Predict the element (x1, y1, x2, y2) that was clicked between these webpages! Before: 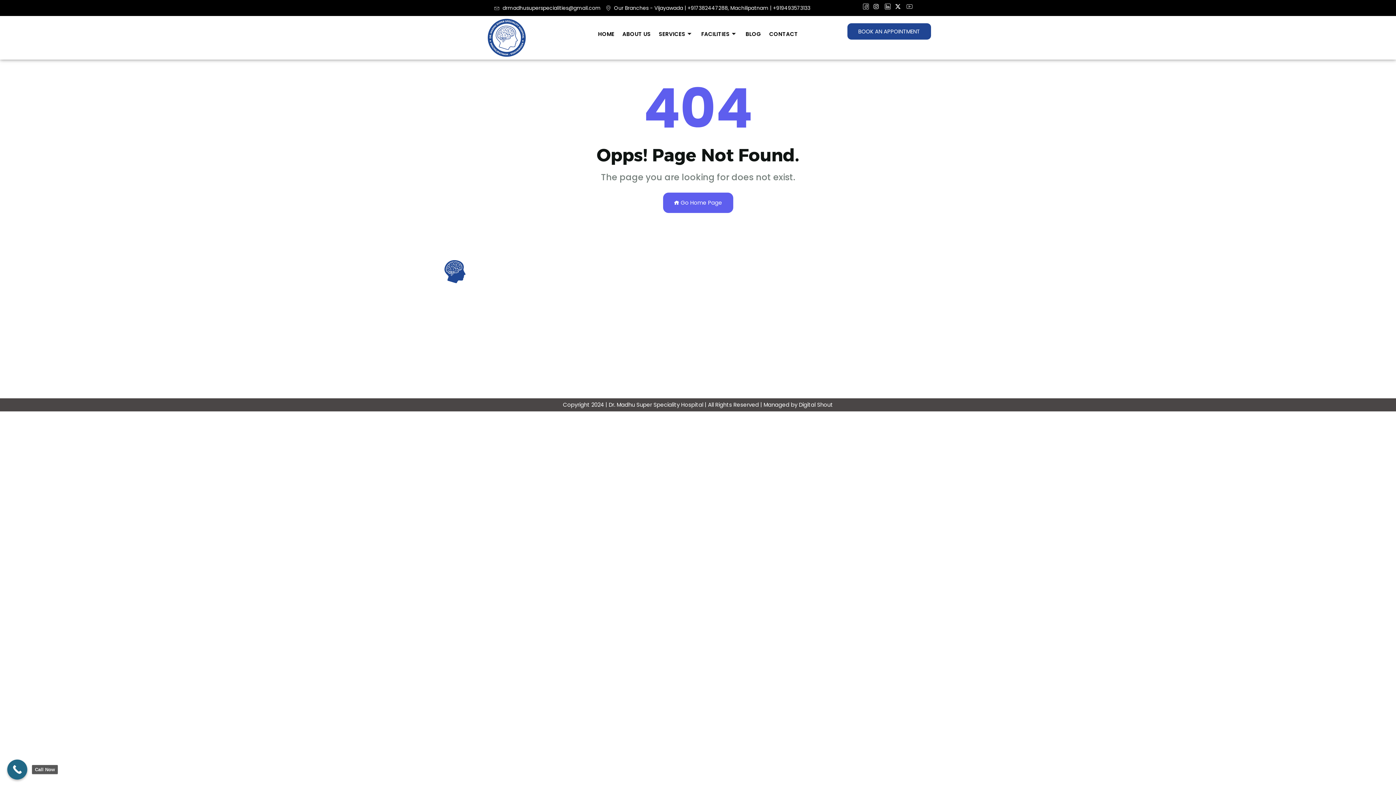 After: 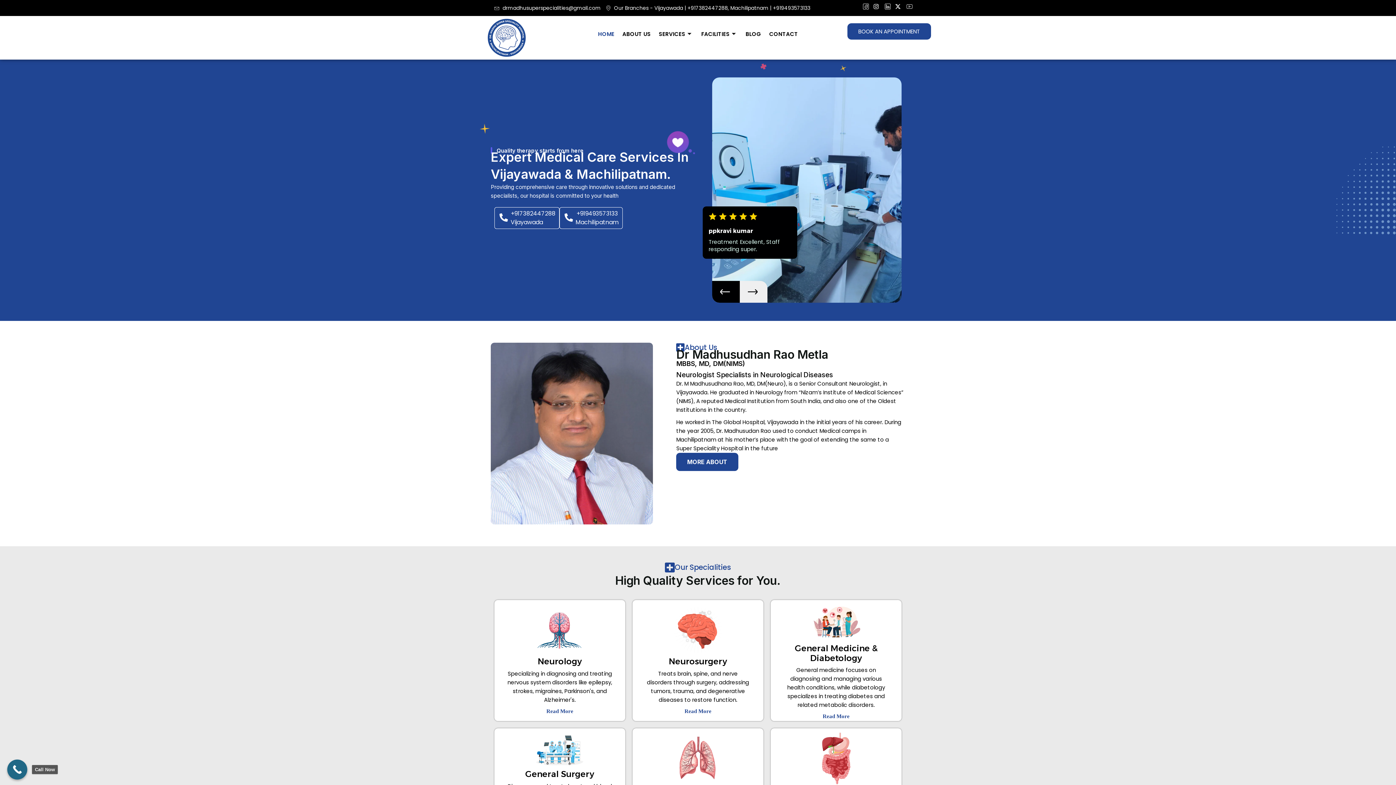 Action: label: Home bbox: (529, 263, 580, 272)